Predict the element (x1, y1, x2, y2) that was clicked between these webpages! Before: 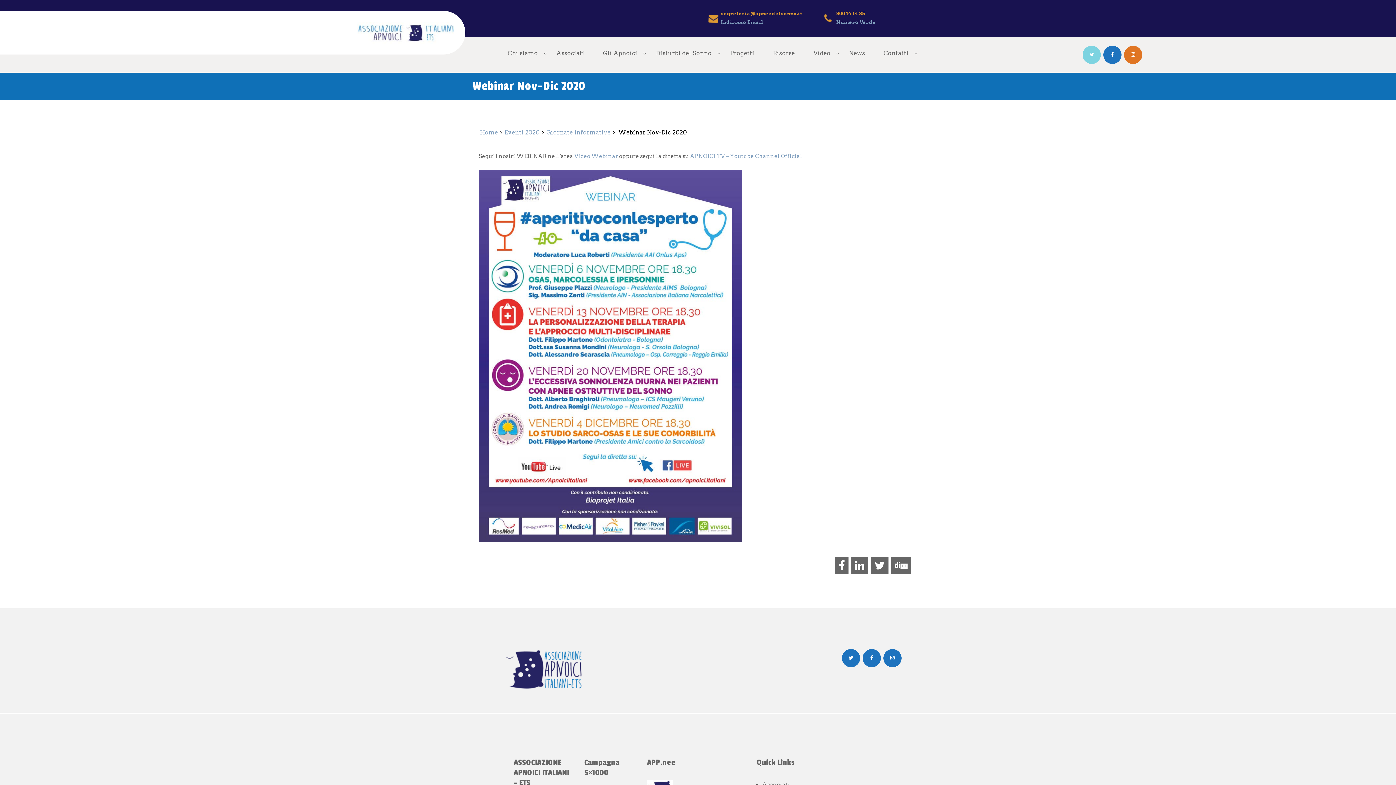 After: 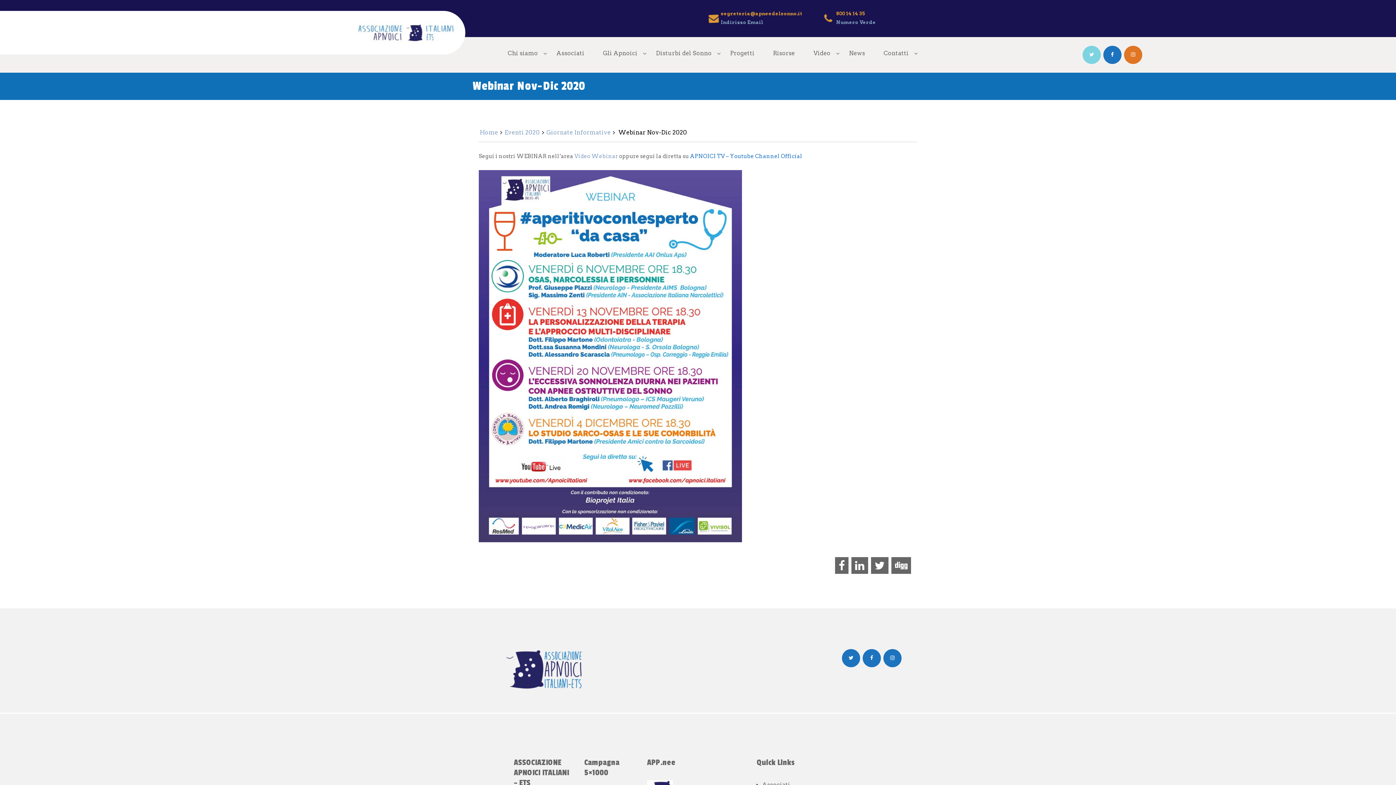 Action: label: APNOICI TV – Youtube Channel Official bbox: (690, 153, 802, 159)